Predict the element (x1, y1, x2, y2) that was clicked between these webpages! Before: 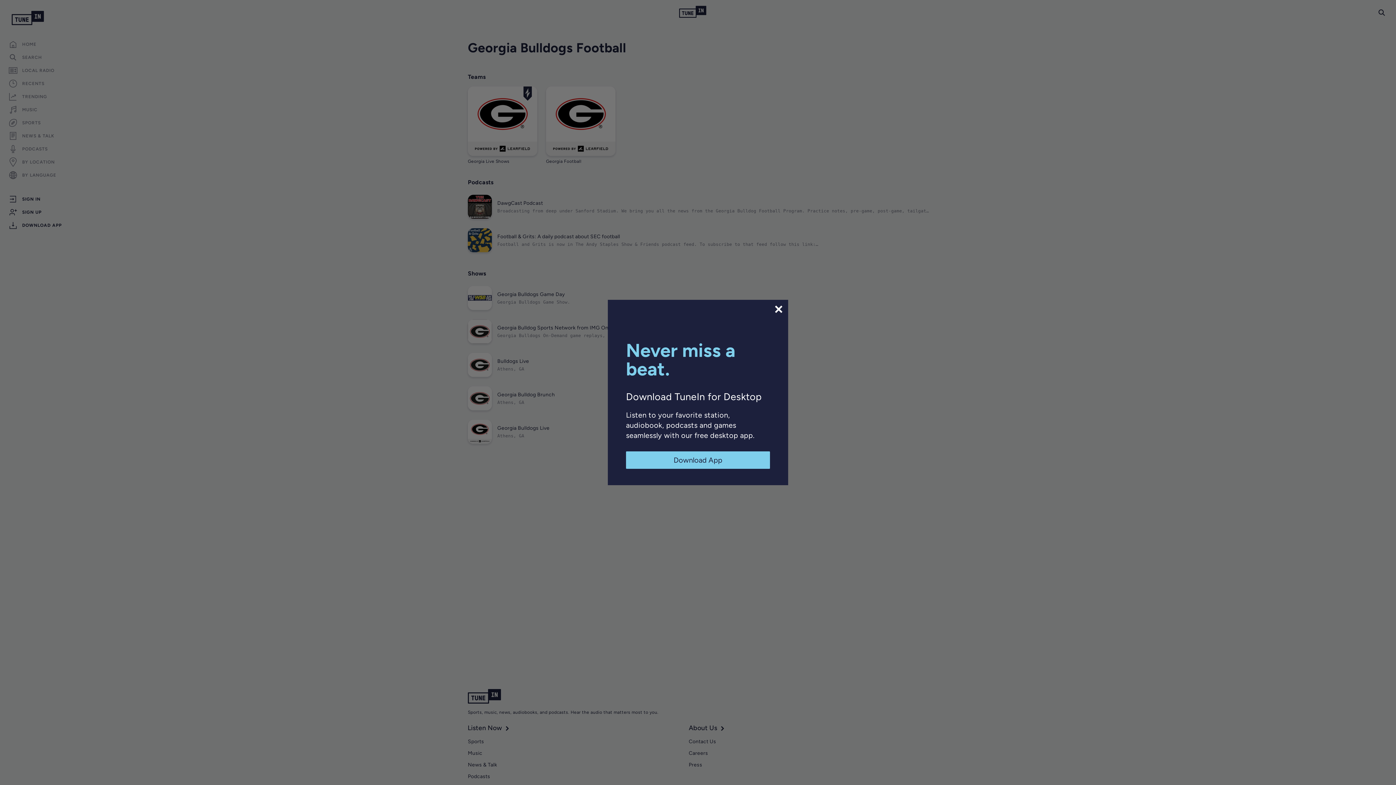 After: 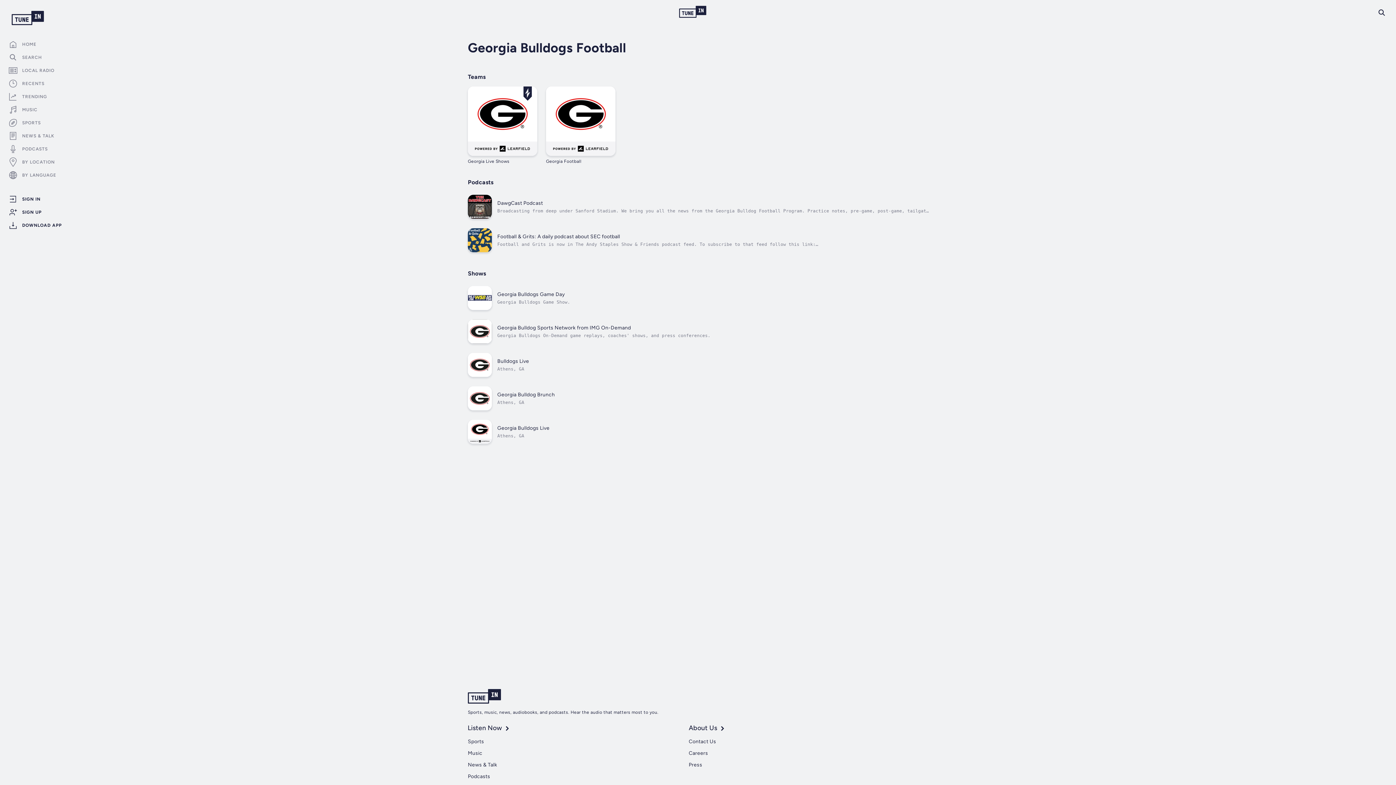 Action: bbox: (773, 304, 784, 314)